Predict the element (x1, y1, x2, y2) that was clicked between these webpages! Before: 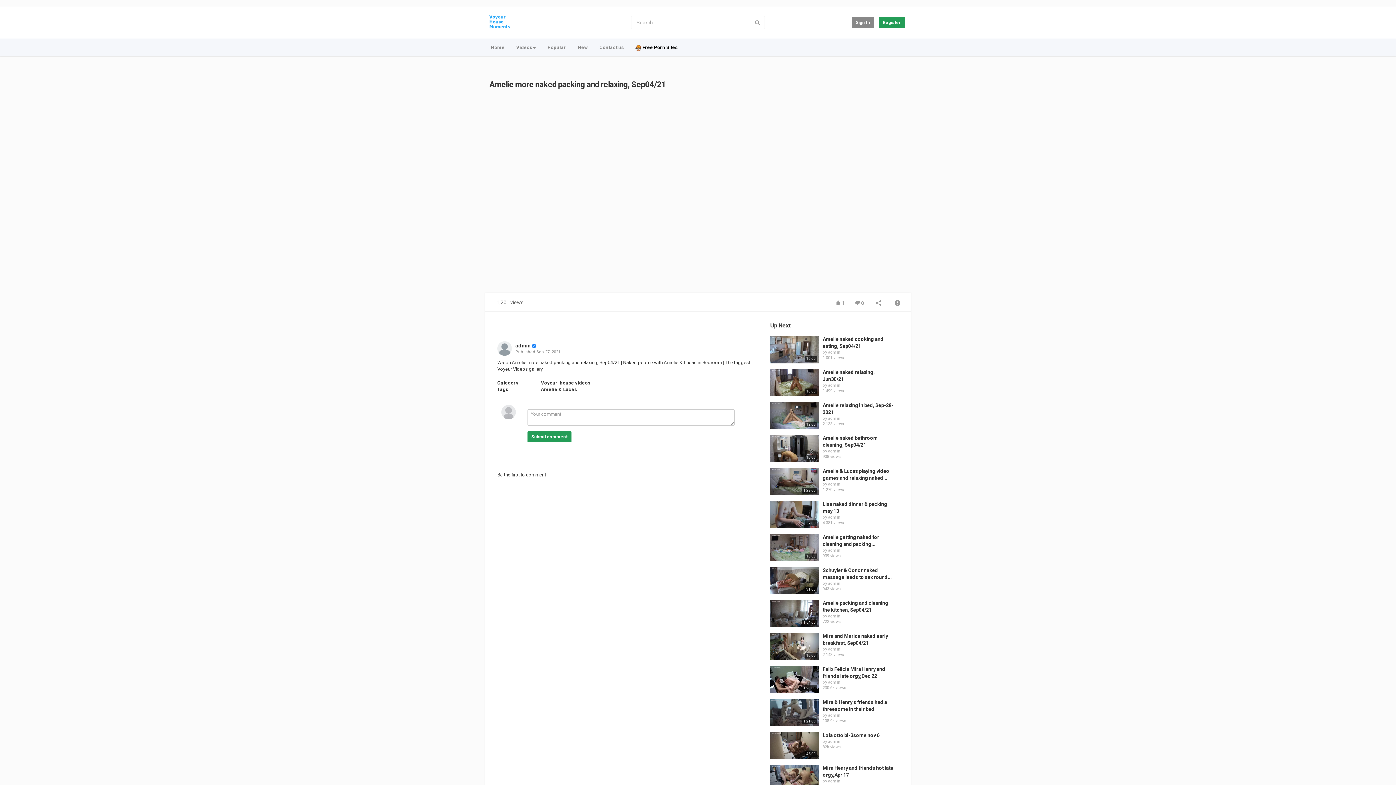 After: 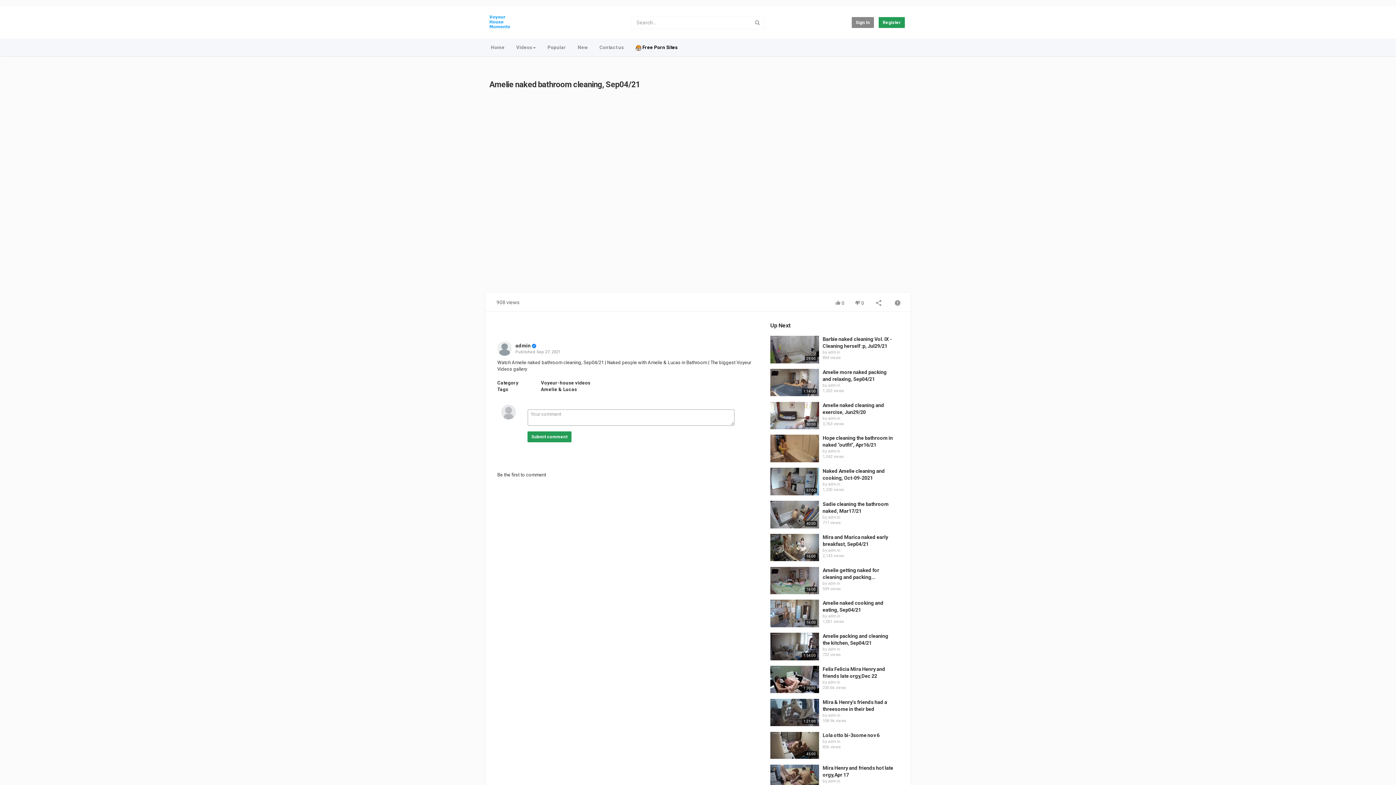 Action: bbox: (770, 435, 819, 462)